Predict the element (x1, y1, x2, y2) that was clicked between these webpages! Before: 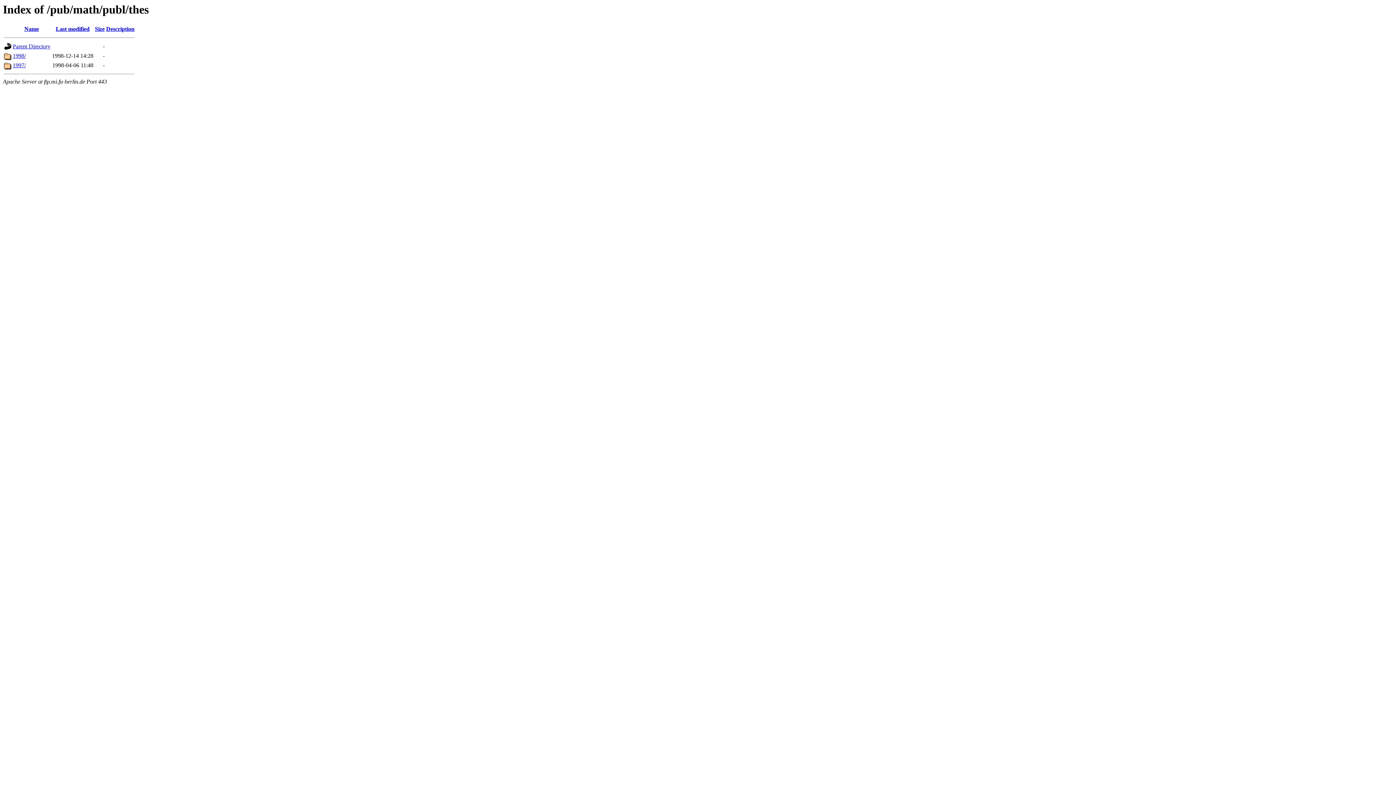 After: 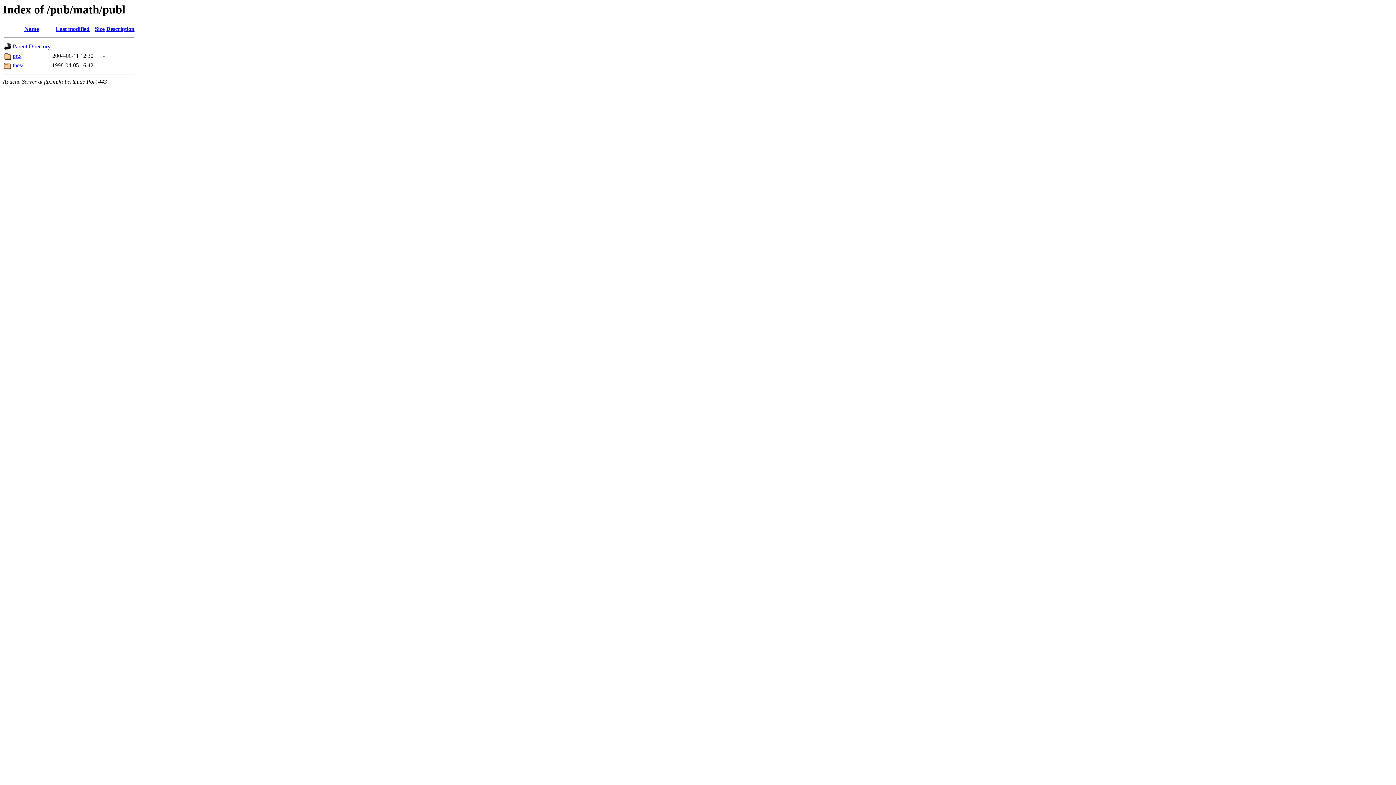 Action: bbox: (12, 43, 50, 49) label: Parent Directory